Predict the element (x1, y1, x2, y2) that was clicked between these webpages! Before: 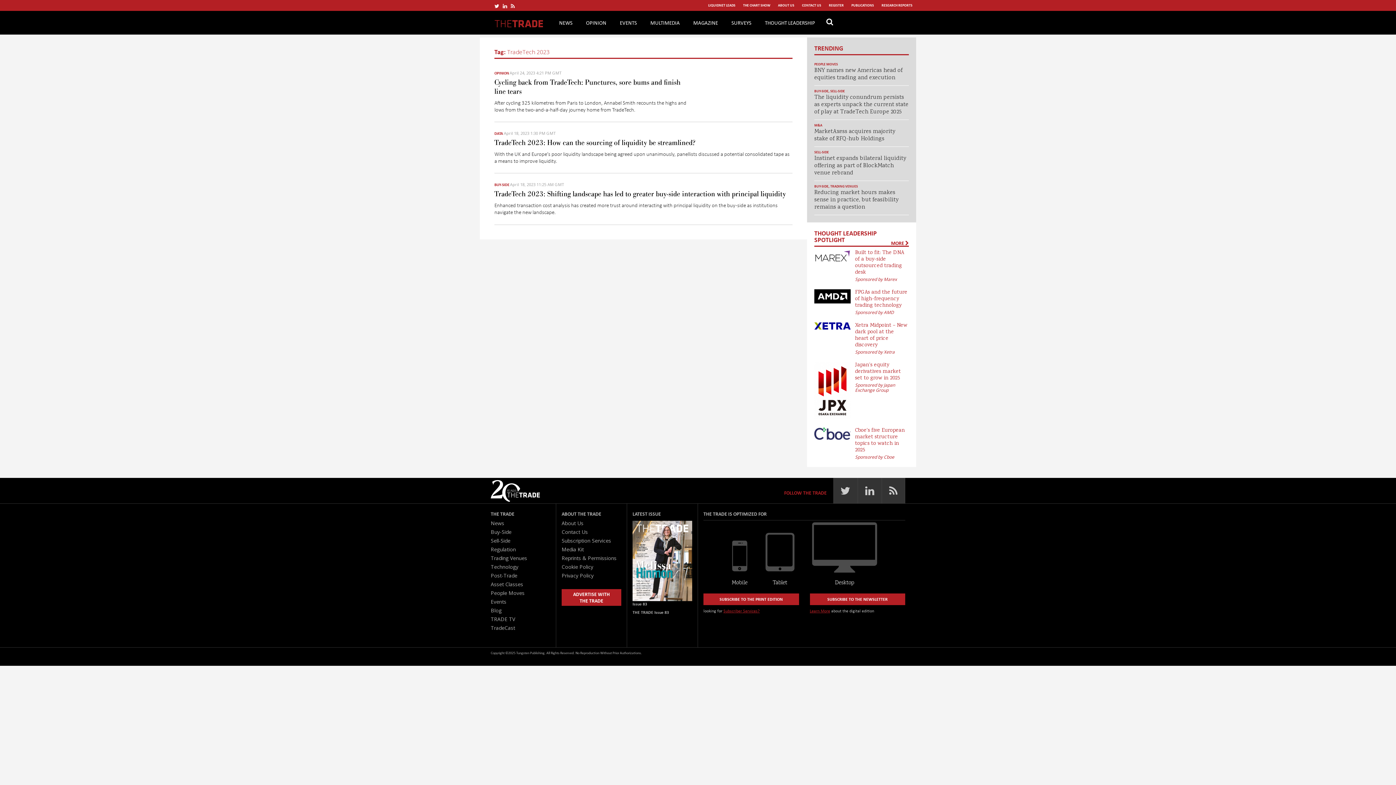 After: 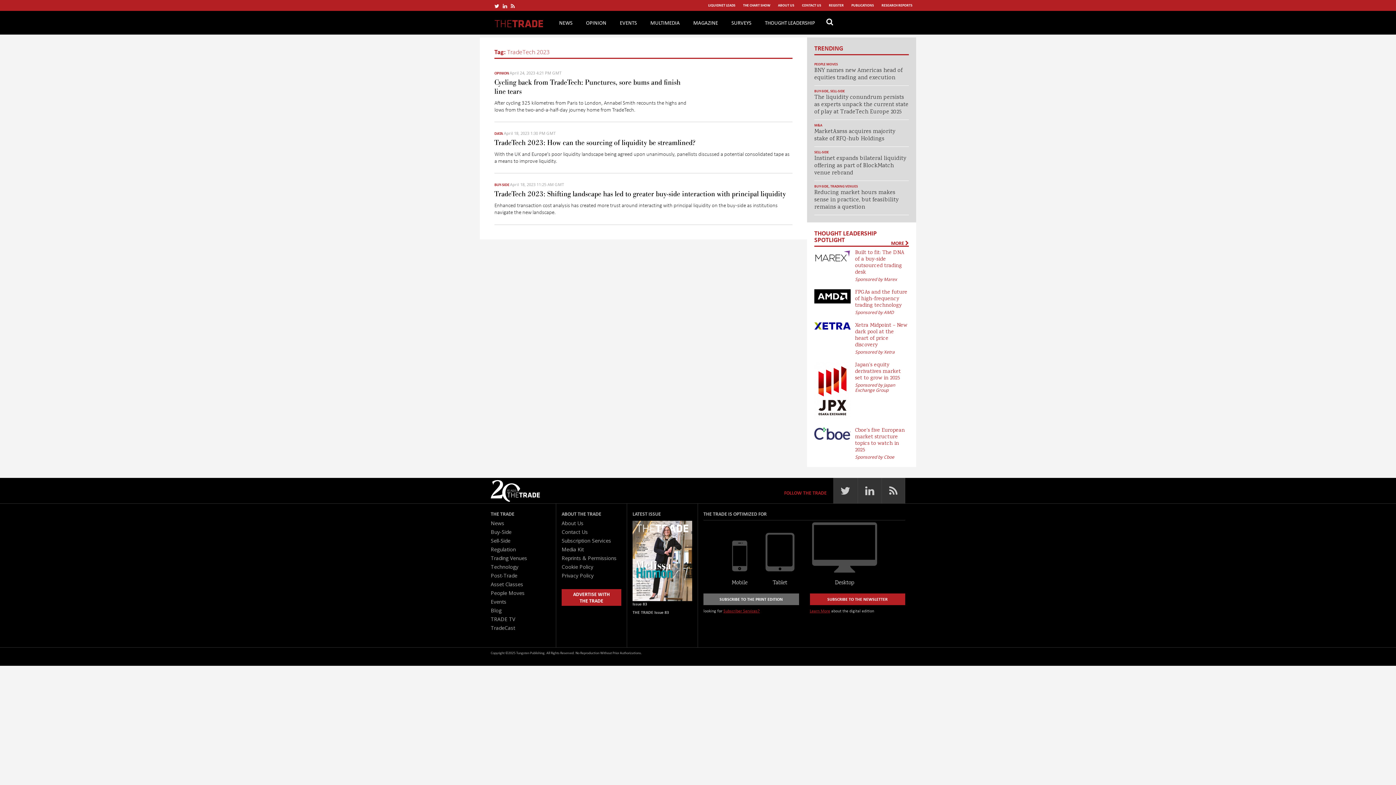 Action: label: SUBSCRIBE TO THE PRINT EDITION bbox: (703, 593, 799, 605)